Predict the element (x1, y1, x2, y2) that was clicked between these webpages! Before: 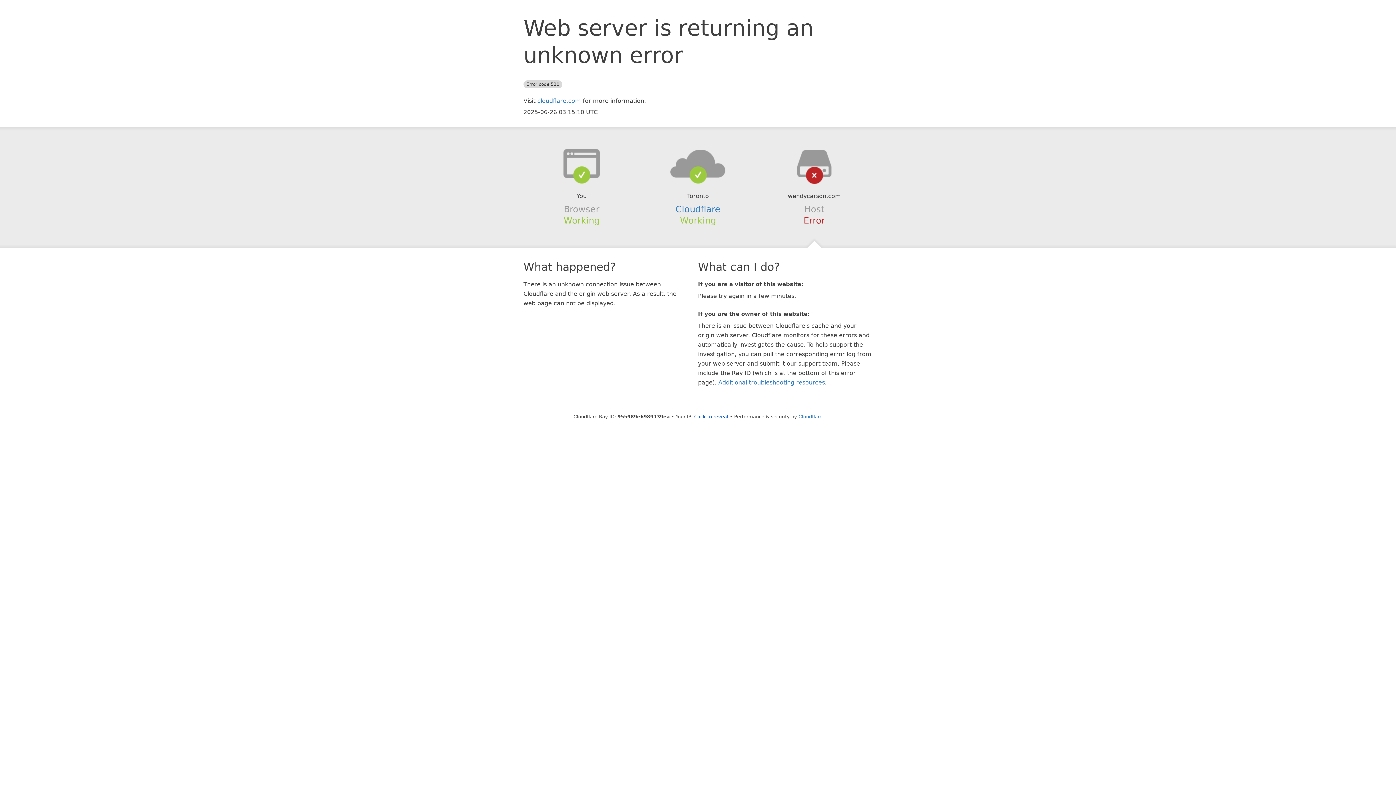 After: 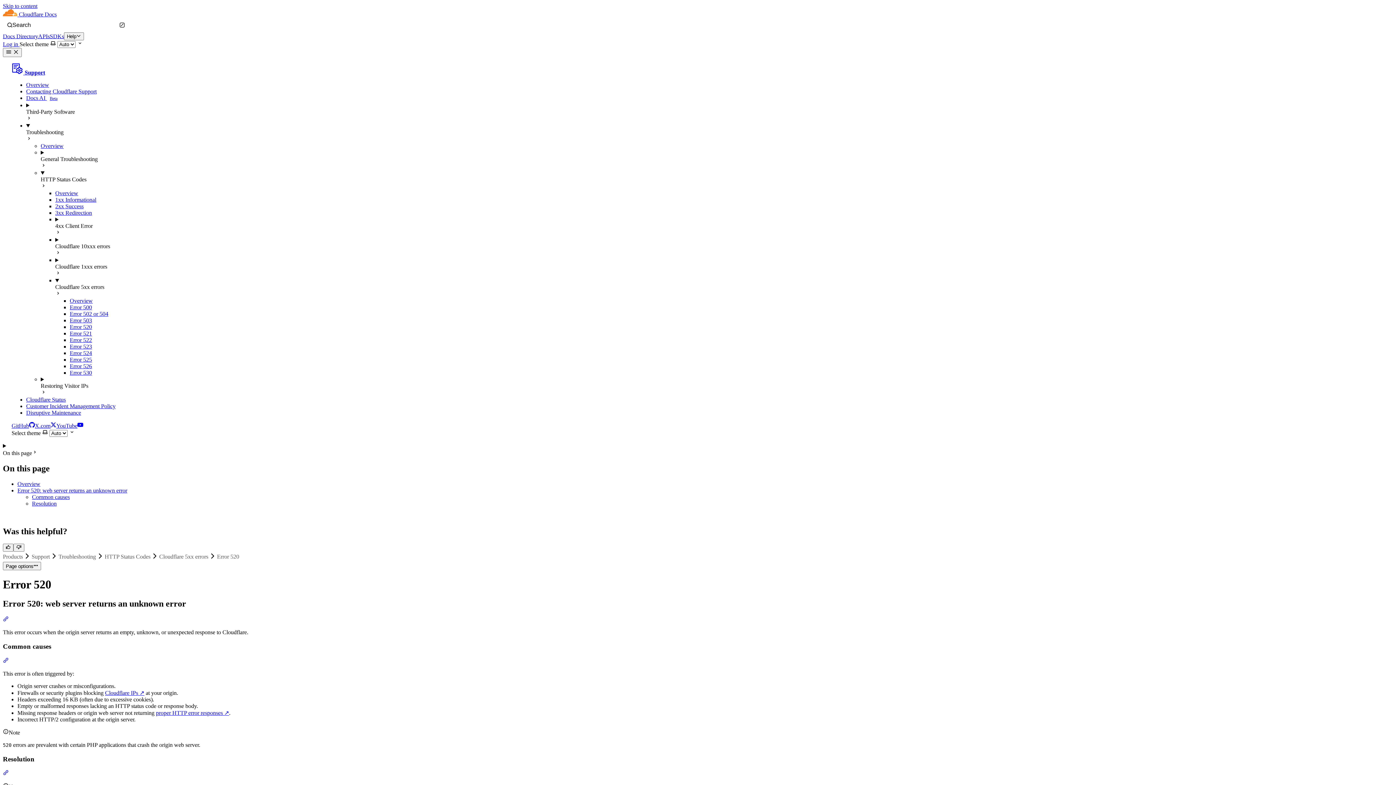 Action: bbox: (718, 379, 825, 386) label: Additional troubleshooting resources